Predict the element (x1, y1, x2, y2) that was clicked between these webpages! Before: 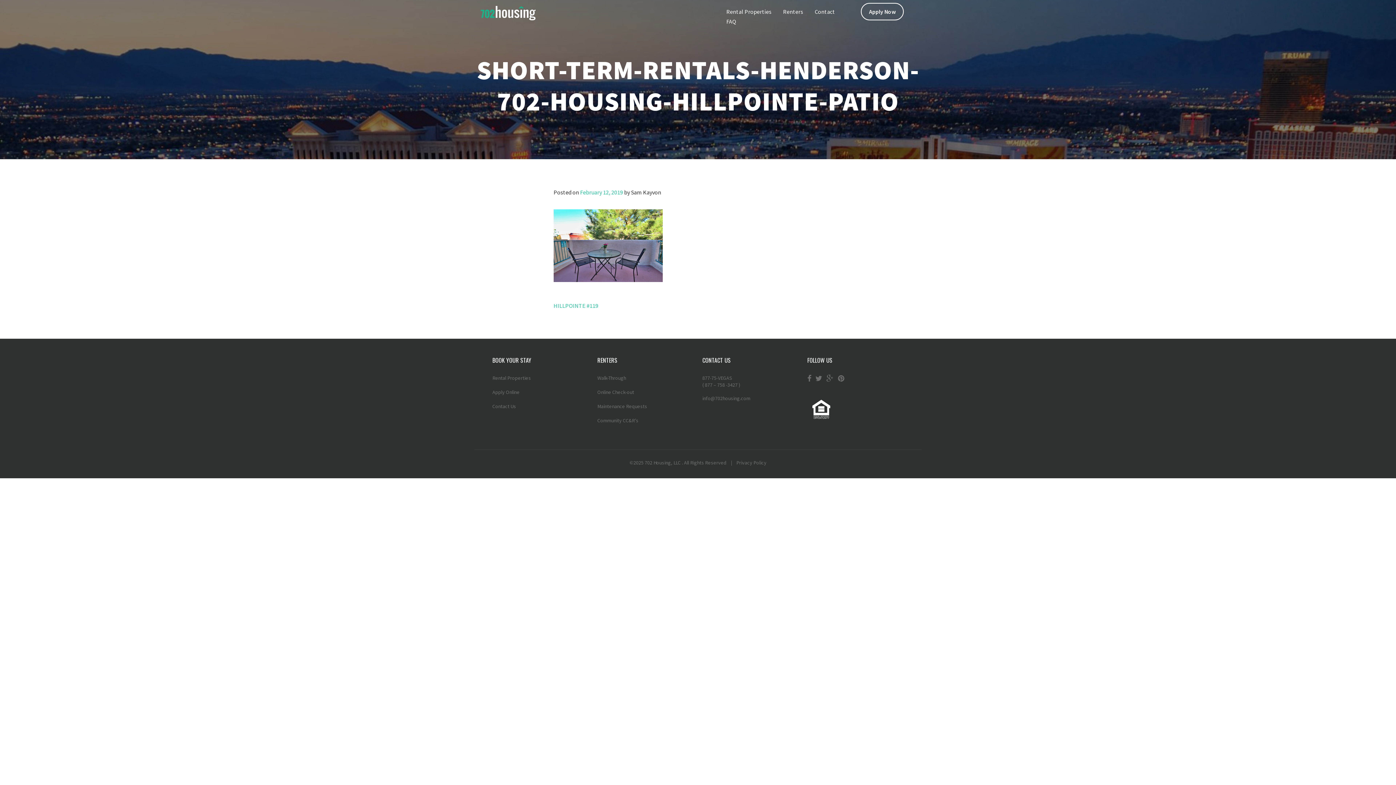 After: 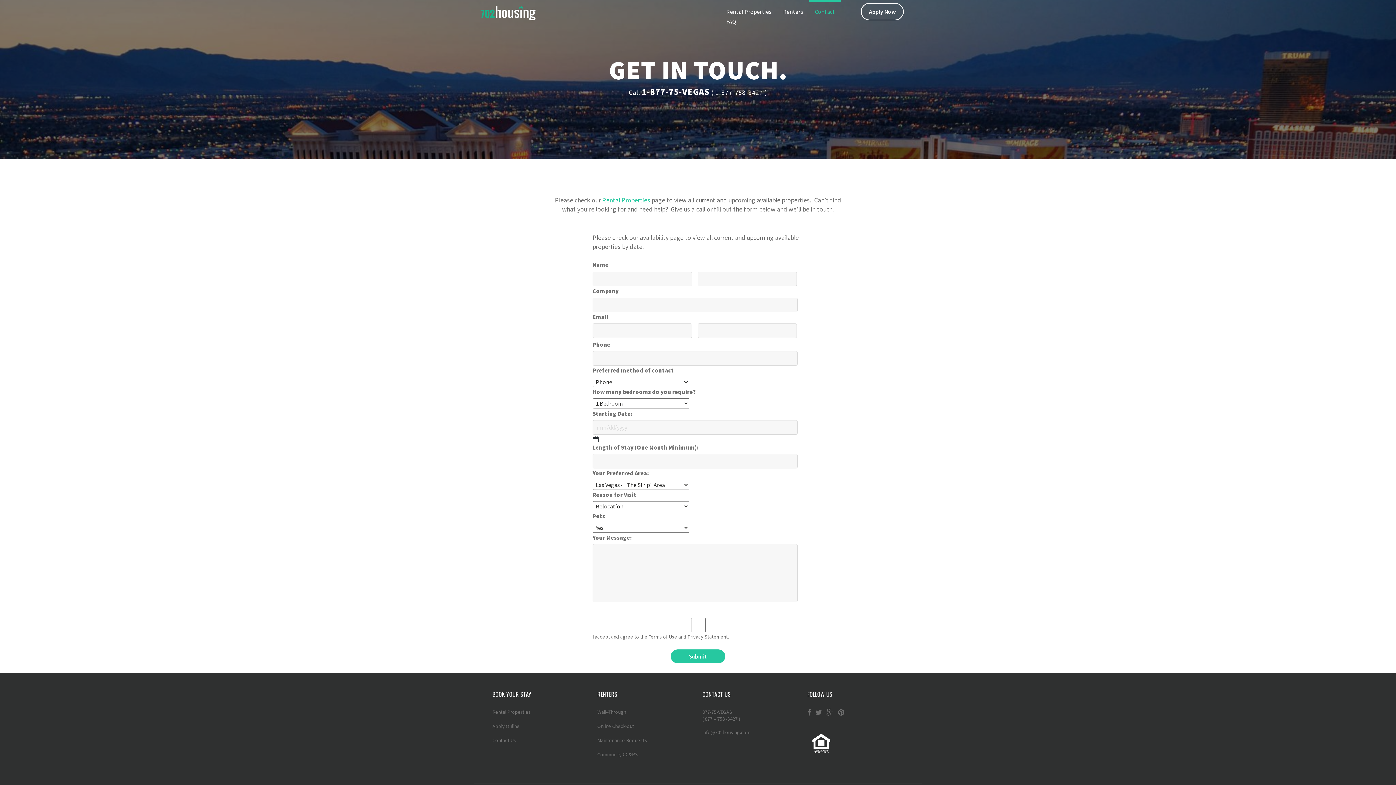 Action: label: Contact bbox: (809, 0, 841, 23)